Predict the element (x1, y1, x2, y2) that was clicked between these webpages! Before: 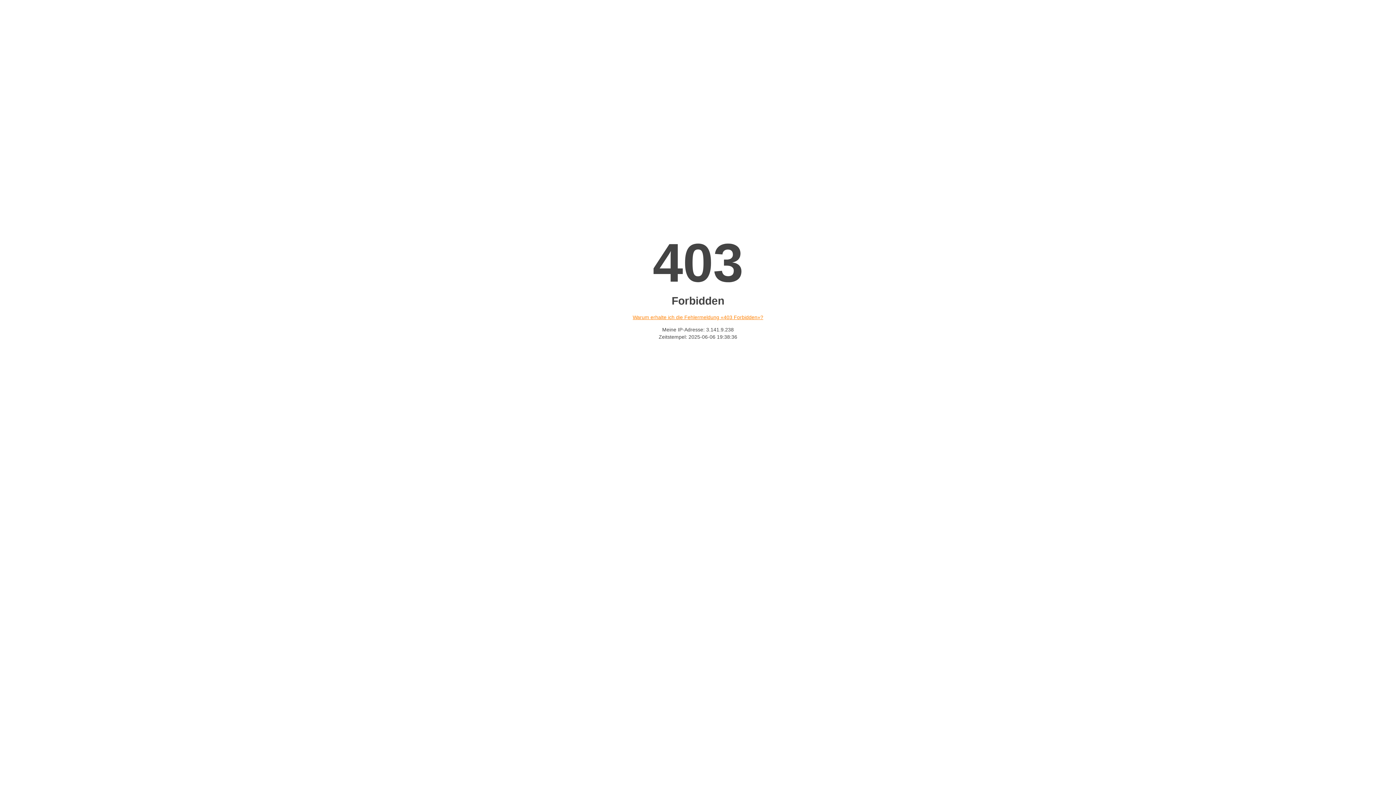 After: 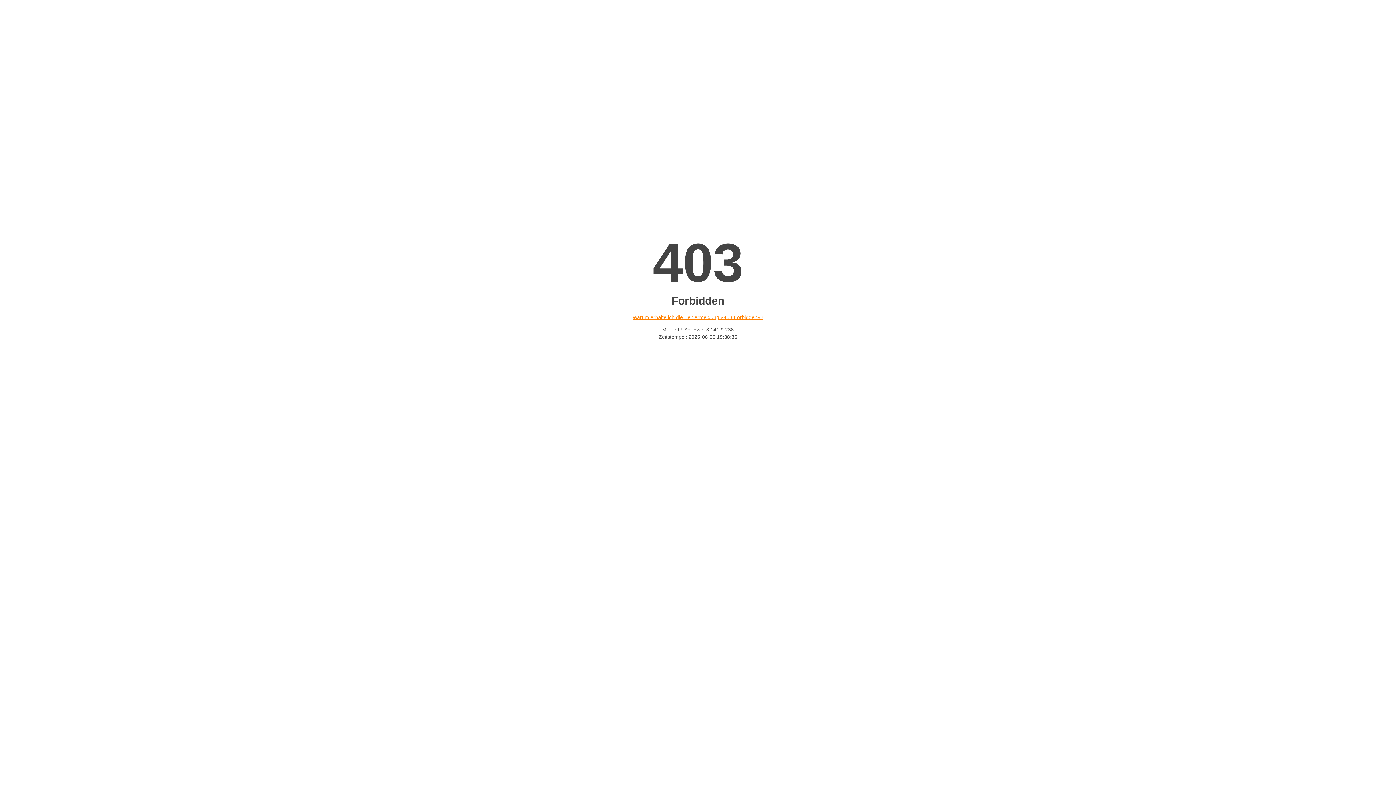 Action: bbox: (632, 314, 763, 320) label: Warum erhalte ich die Fehlermeldung «403 Forbidden»?